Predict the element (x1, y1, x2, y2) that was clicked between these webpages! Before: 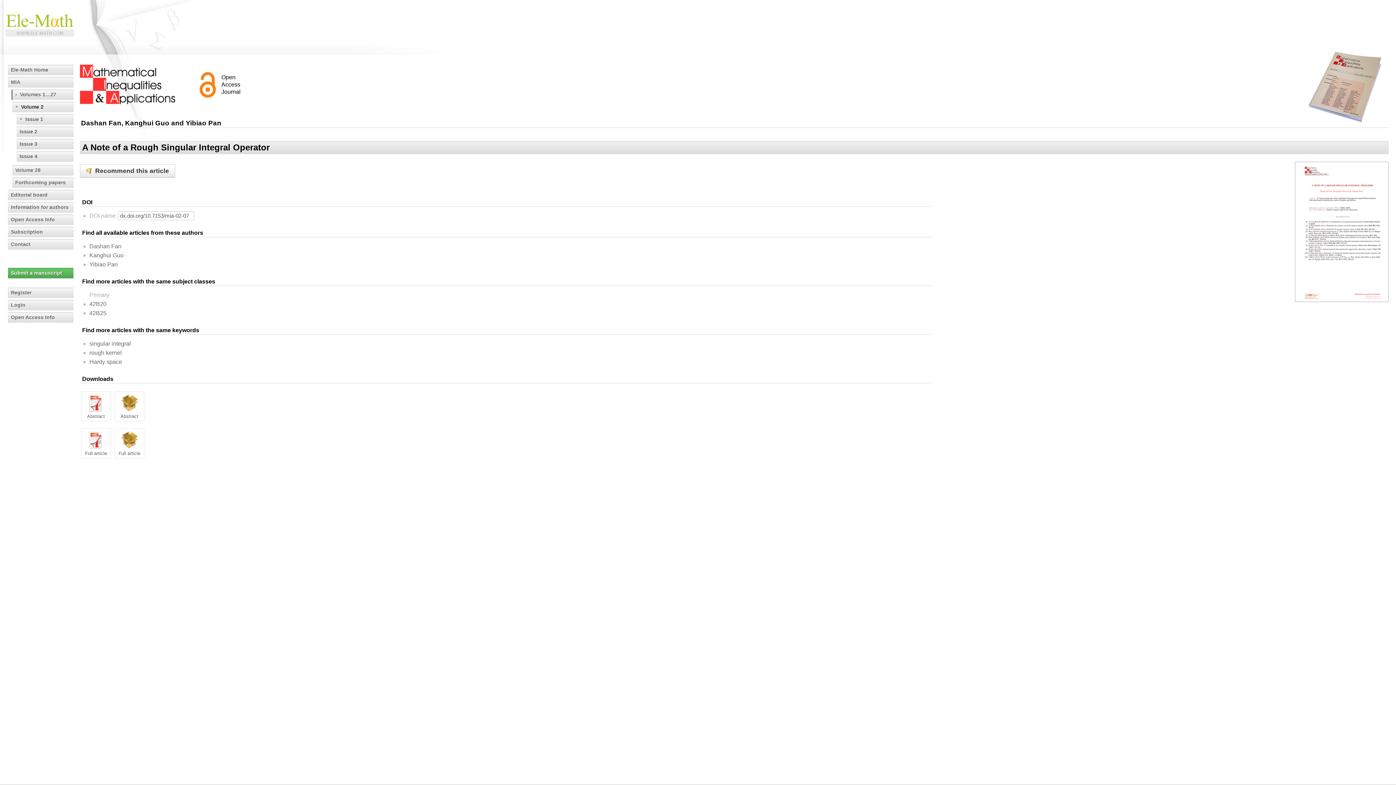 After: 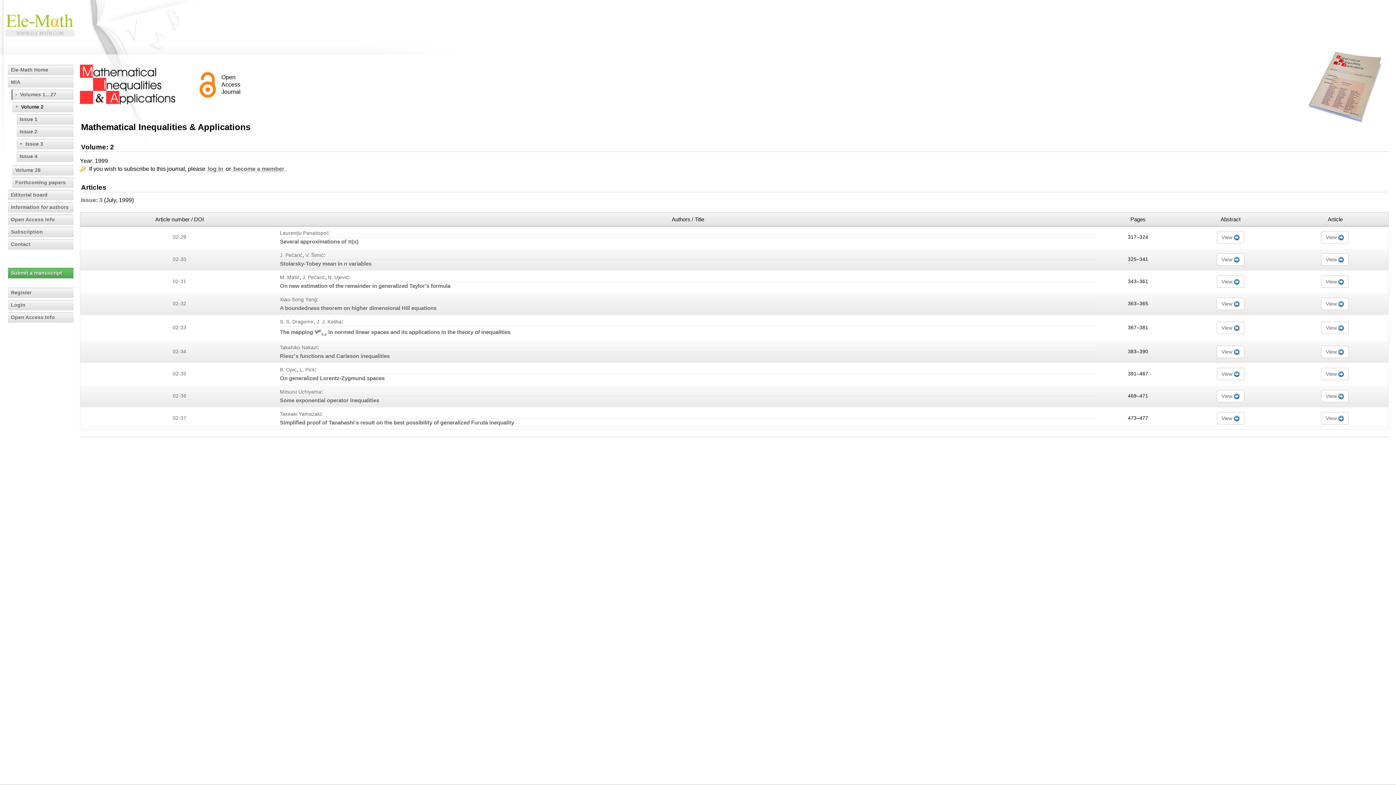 Action: label: Issue 3 bbox: (16, 138, 73, 149)